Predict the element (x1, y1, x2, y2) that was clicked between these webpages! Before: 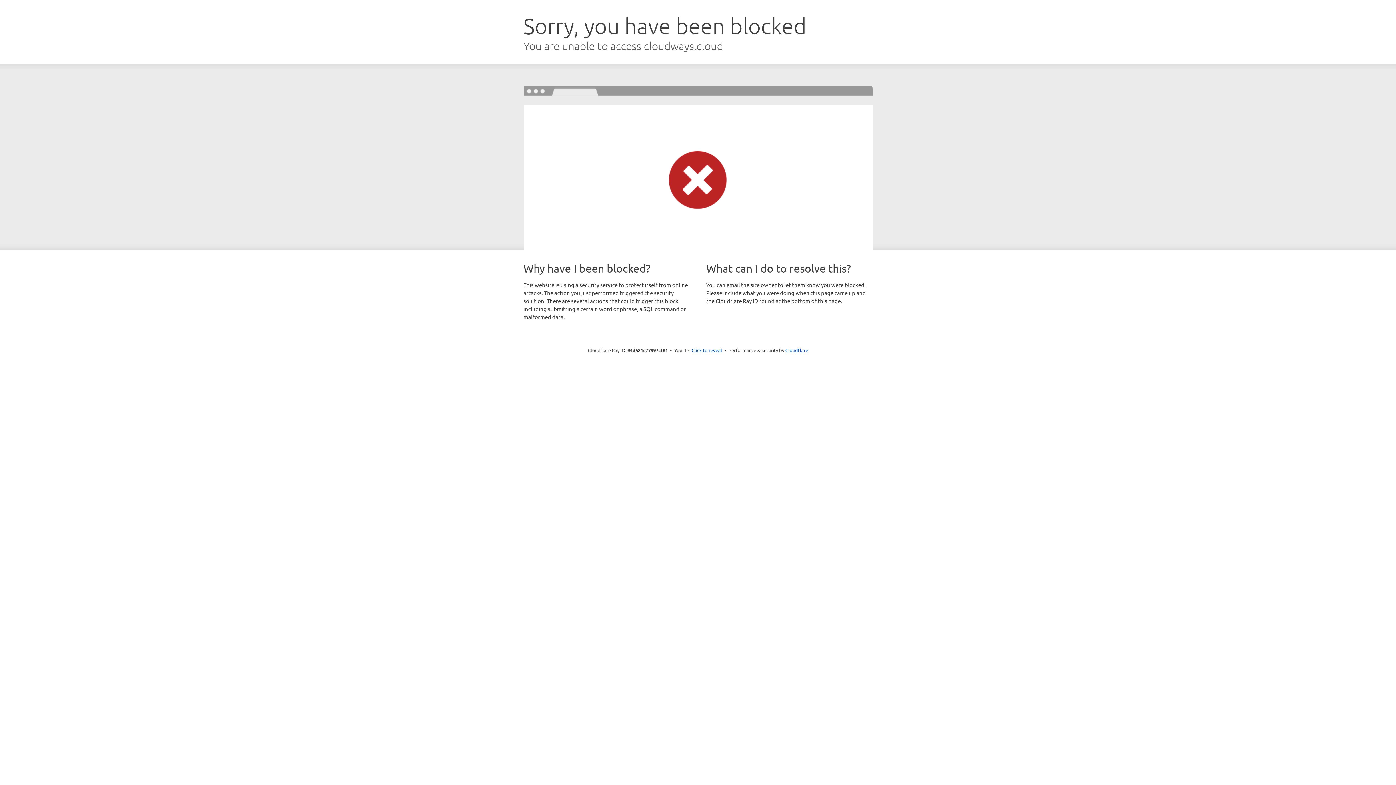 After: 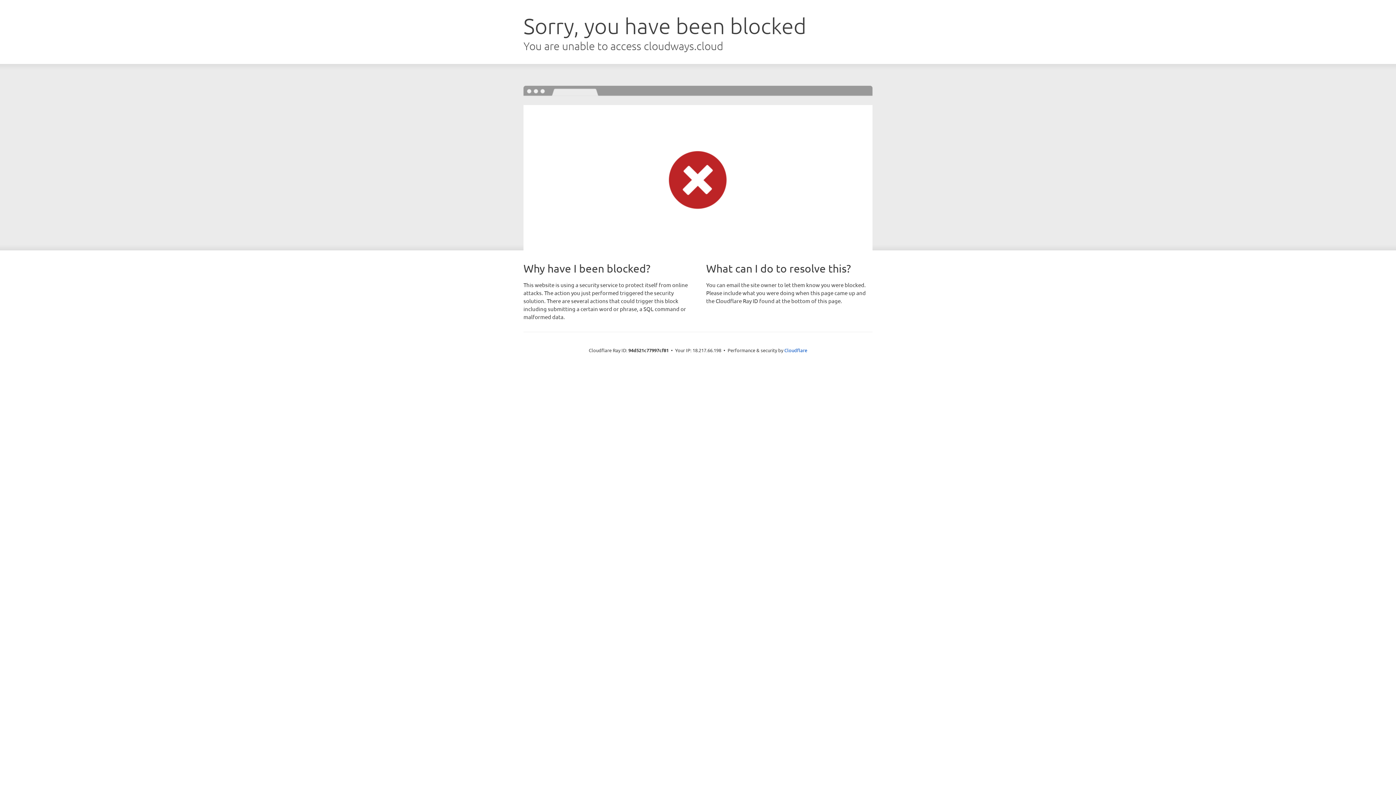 Action: bbox: (691, 346, 722, 353) label: Click to reveal